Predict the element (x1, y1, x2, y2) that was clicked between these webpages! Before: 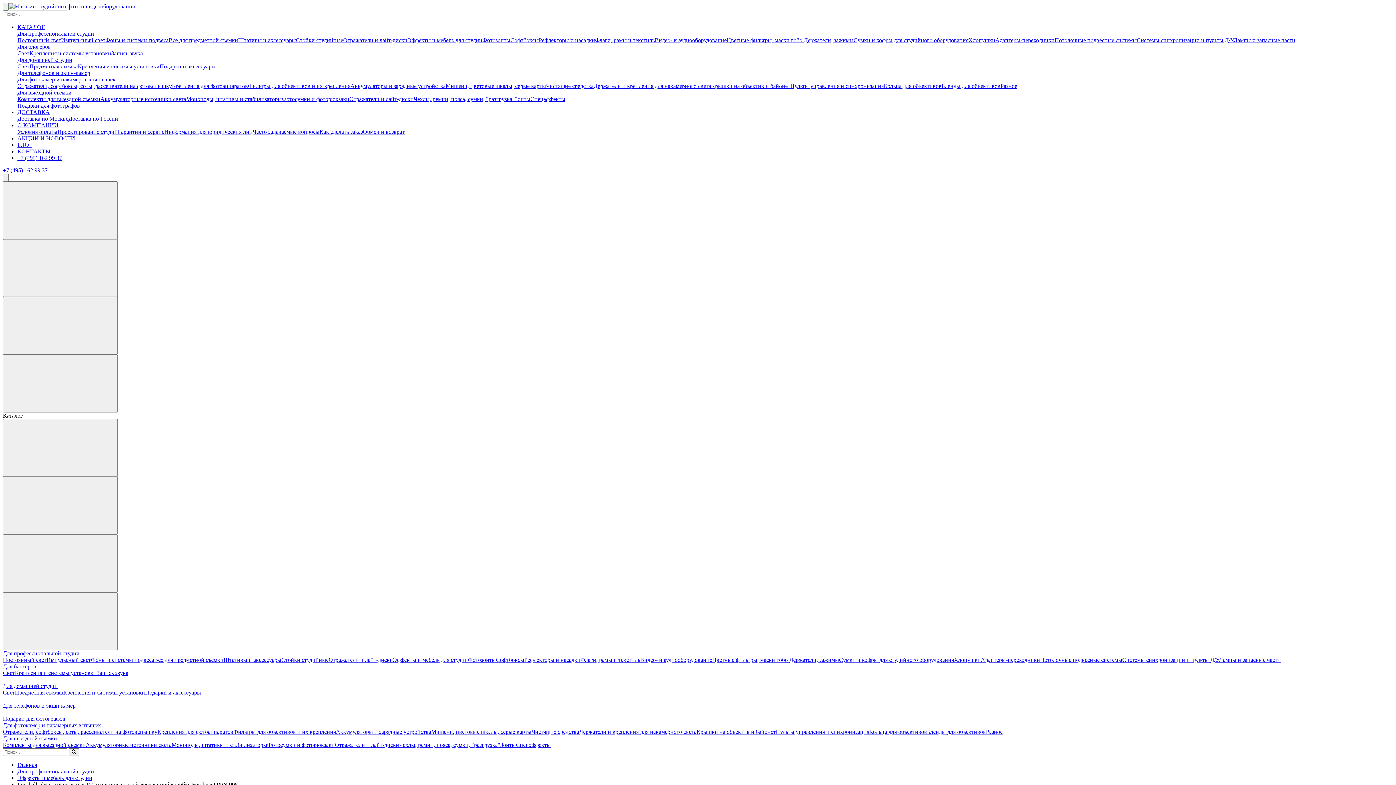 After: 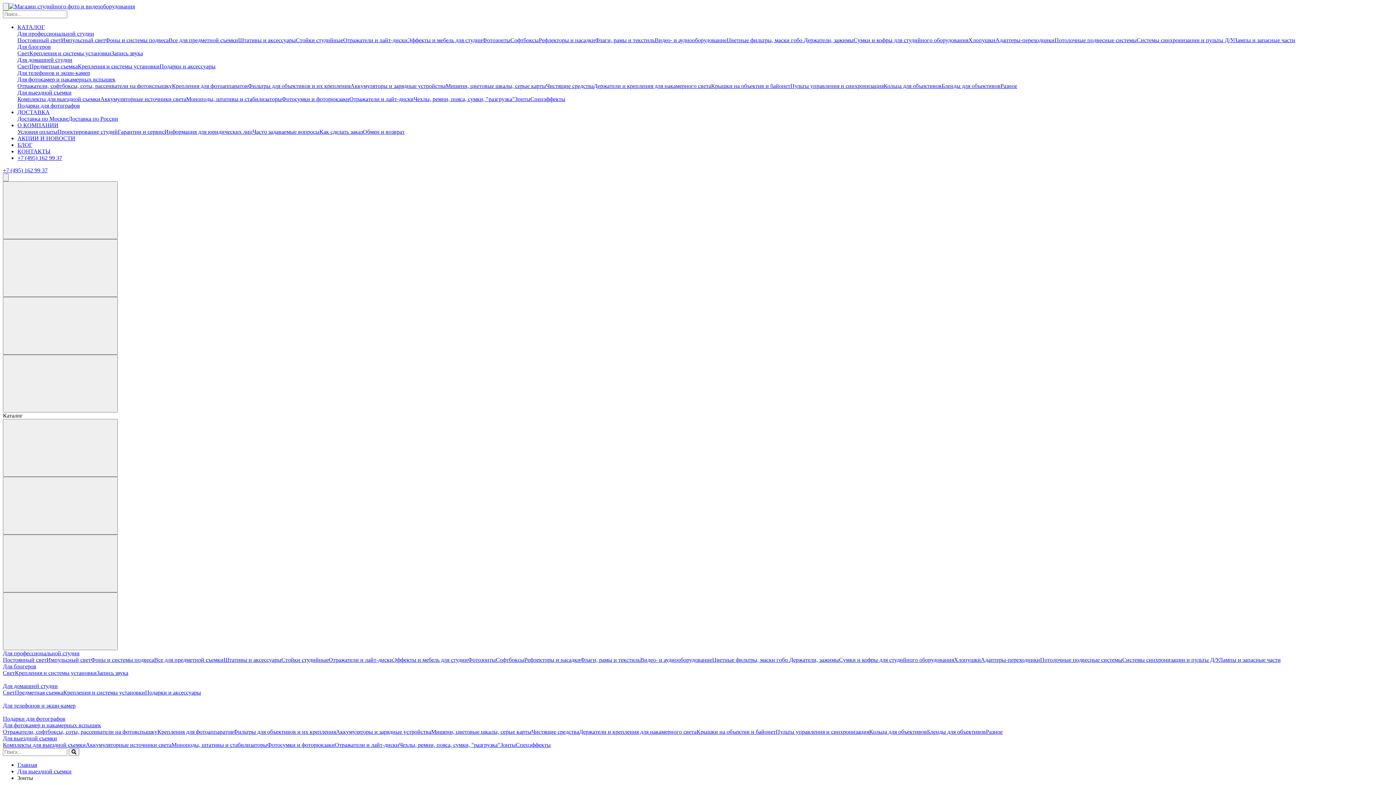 Action: bbox: (500, 742, 516, 748) label: Зонты